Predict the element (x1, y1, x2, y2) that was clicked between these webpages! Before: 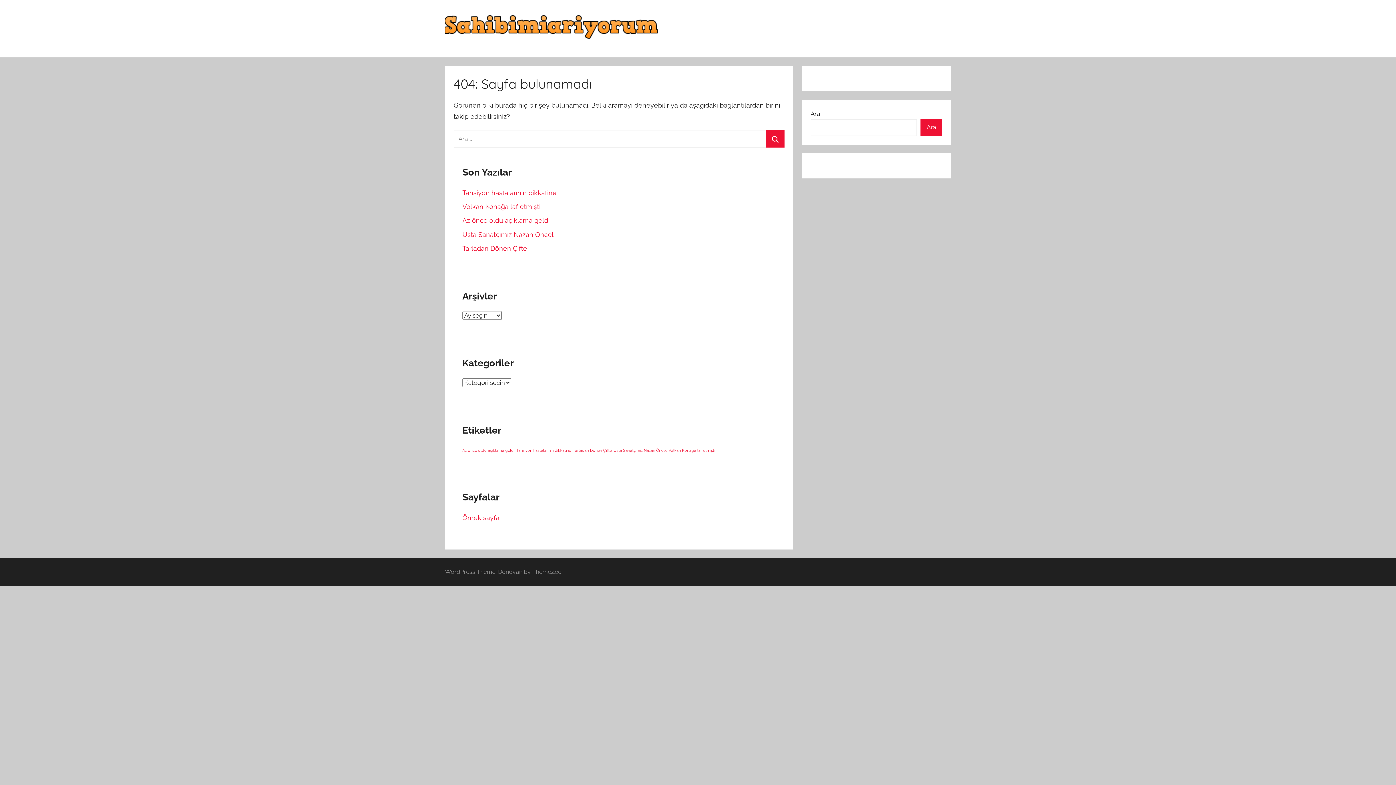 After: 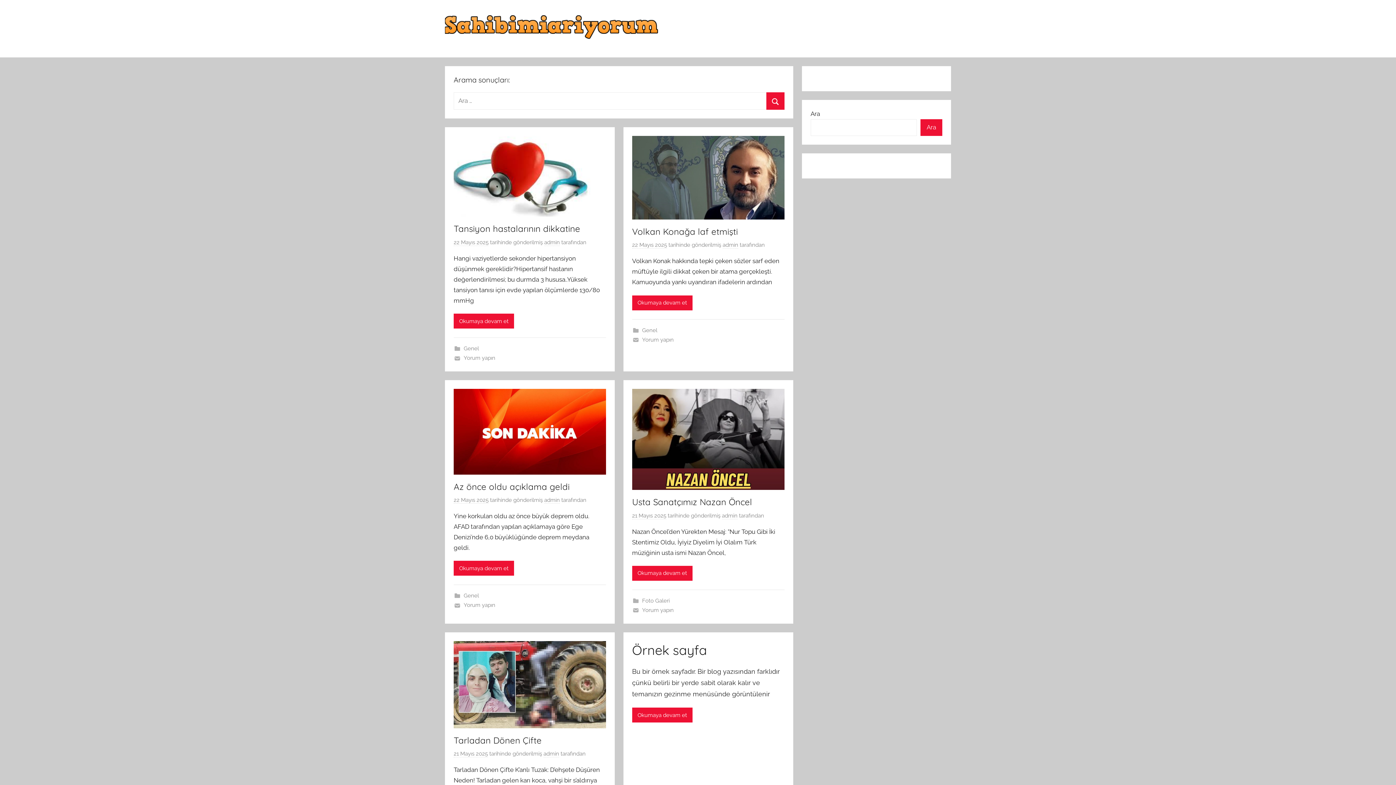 Action: label: Ara bbox: (766, 130, 784, 147)